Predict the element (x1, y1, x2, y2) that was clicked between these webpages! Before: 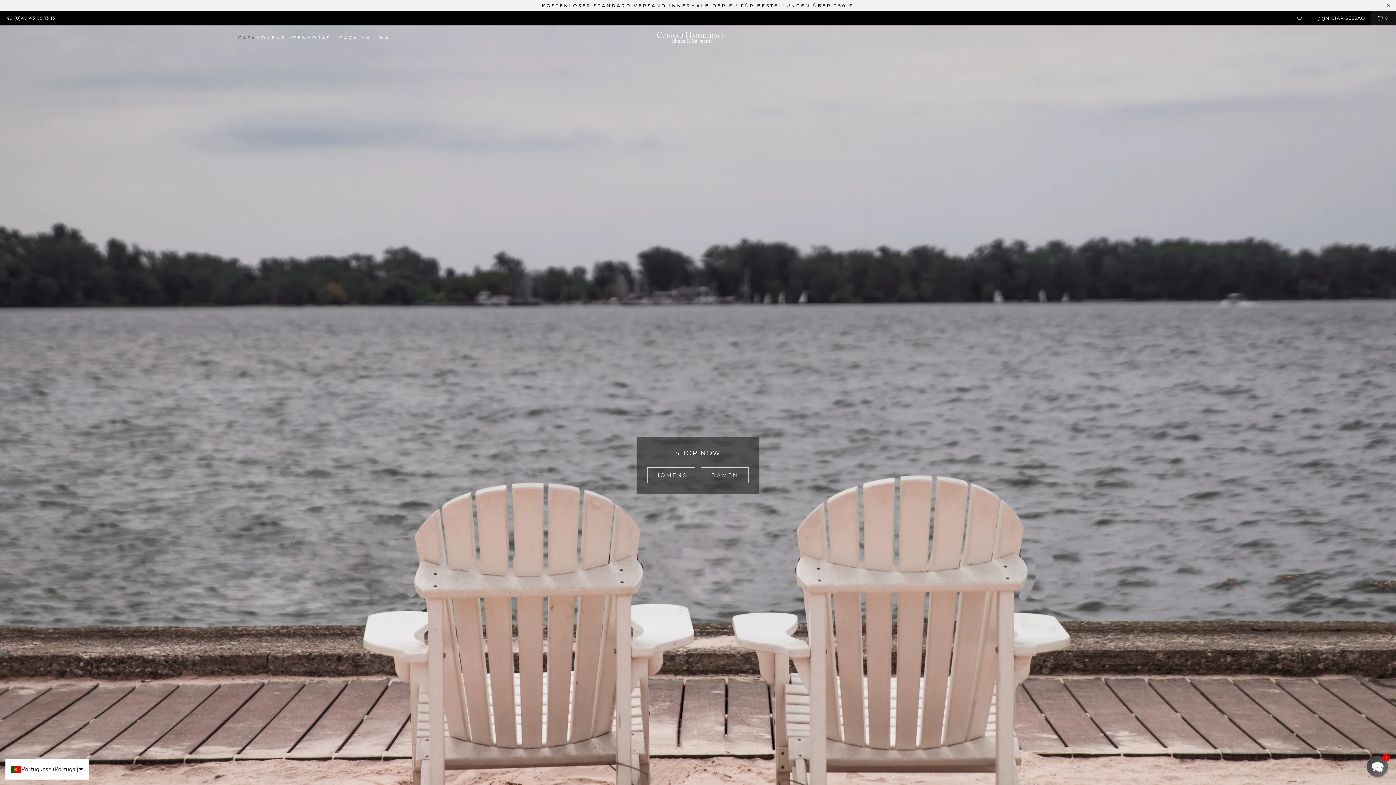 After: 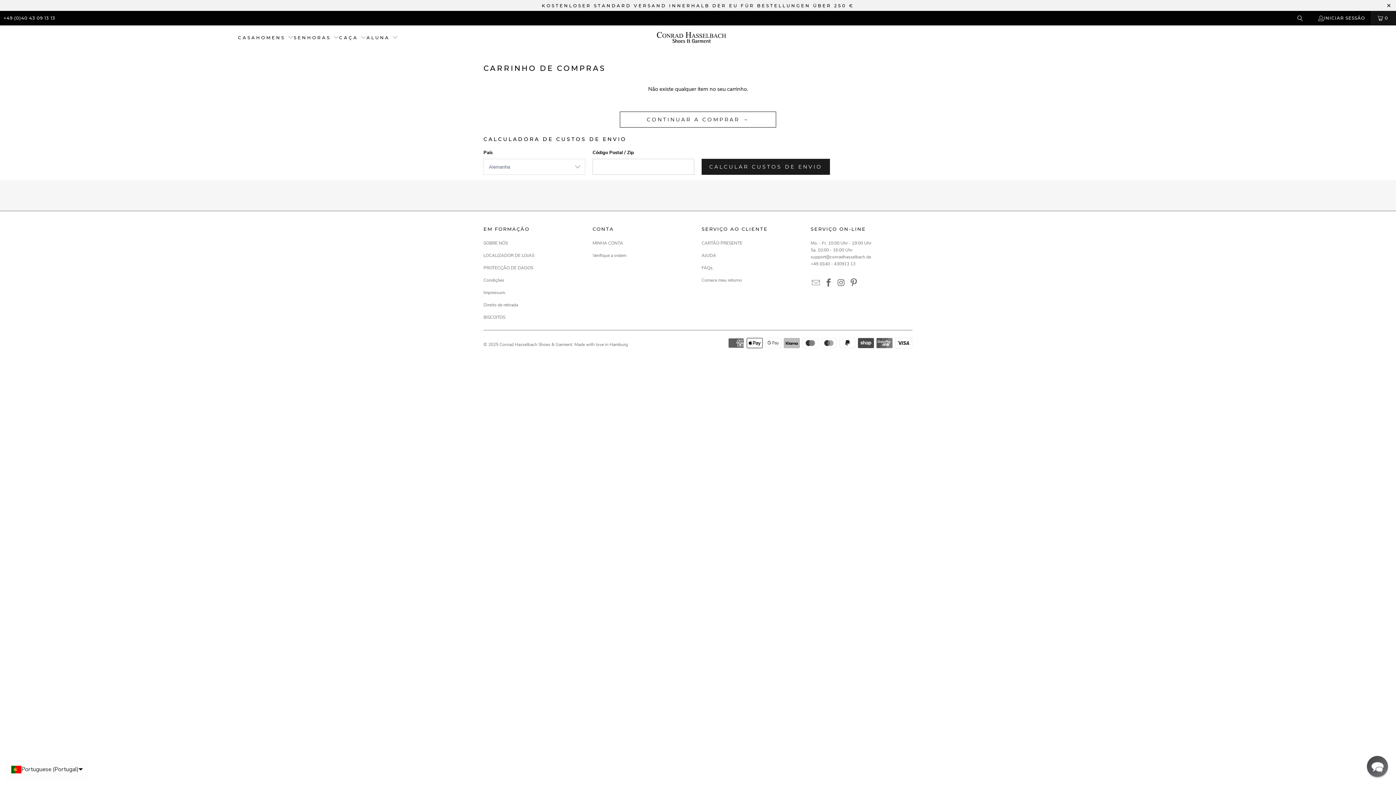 Action: label: 0 bbox: (1370, 10, 1396, 25)